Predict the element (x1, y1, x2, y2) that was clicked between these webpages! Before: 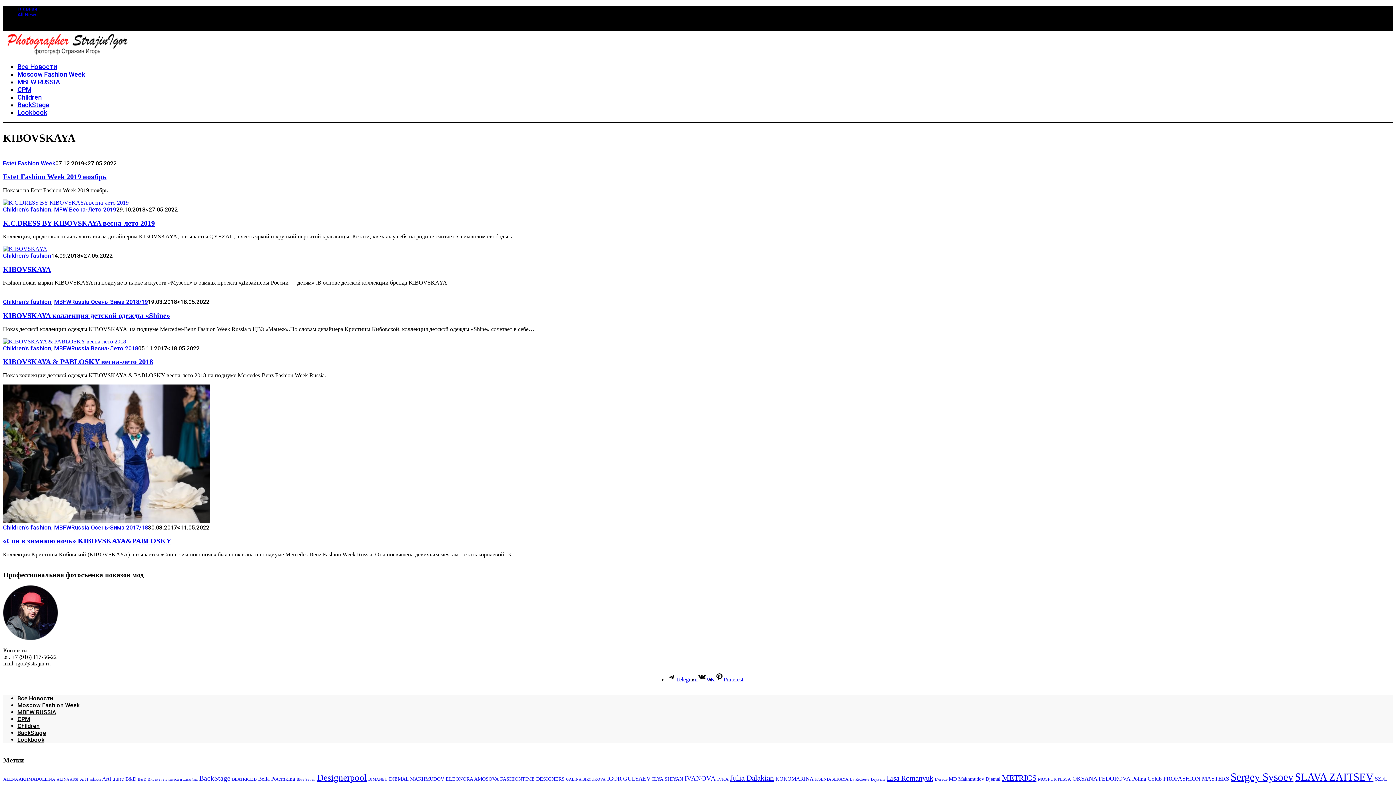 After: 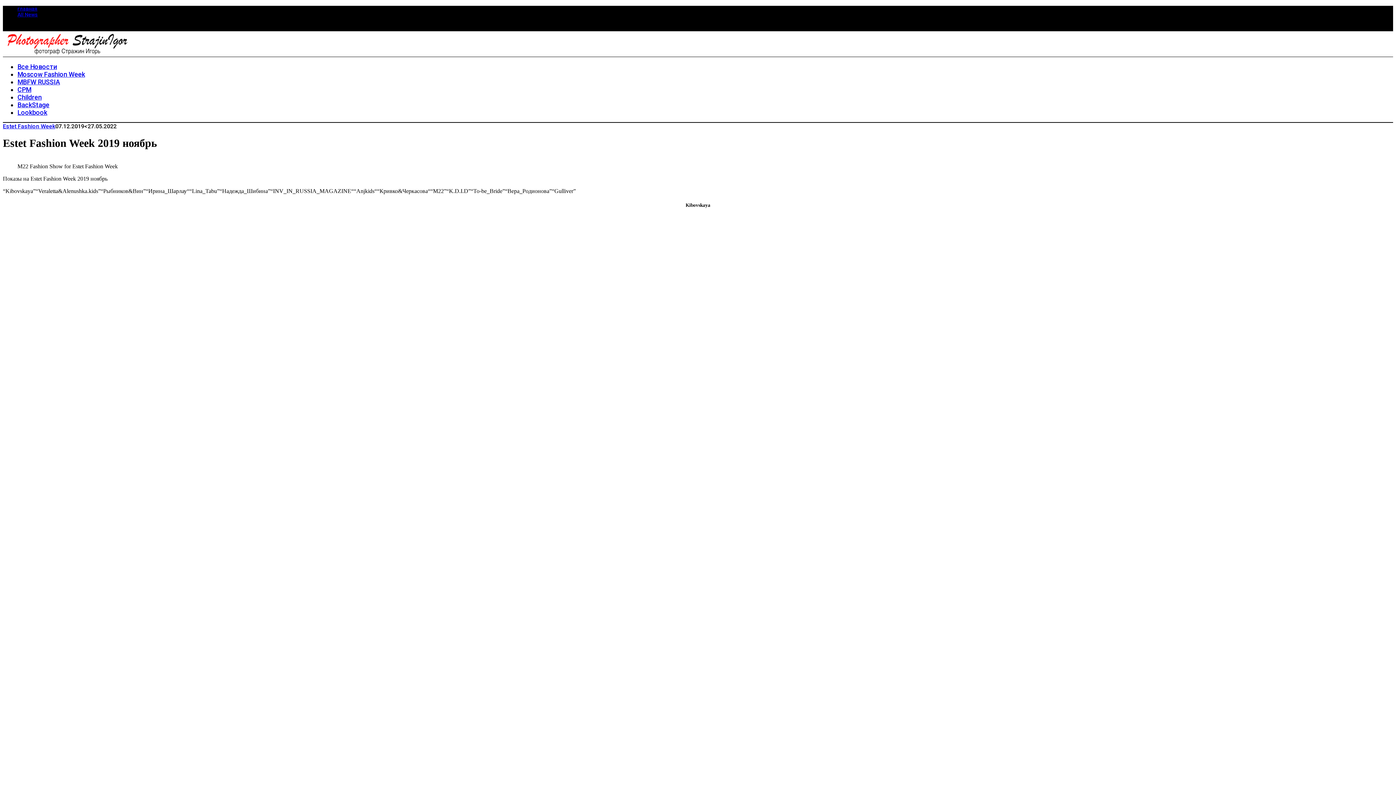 Action: bbox: (2, 172, 106, 180) label: Estet Fashion Week 2019 ноябрь